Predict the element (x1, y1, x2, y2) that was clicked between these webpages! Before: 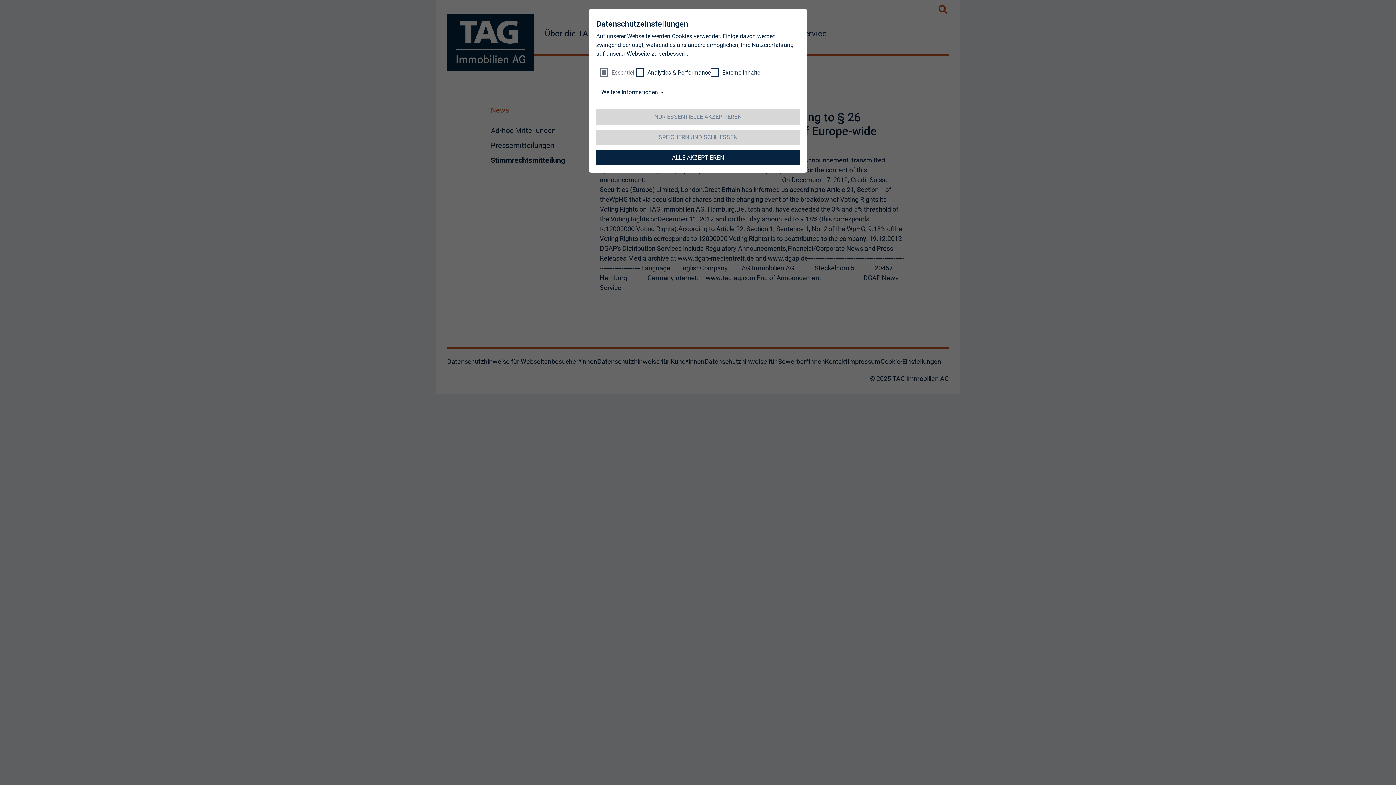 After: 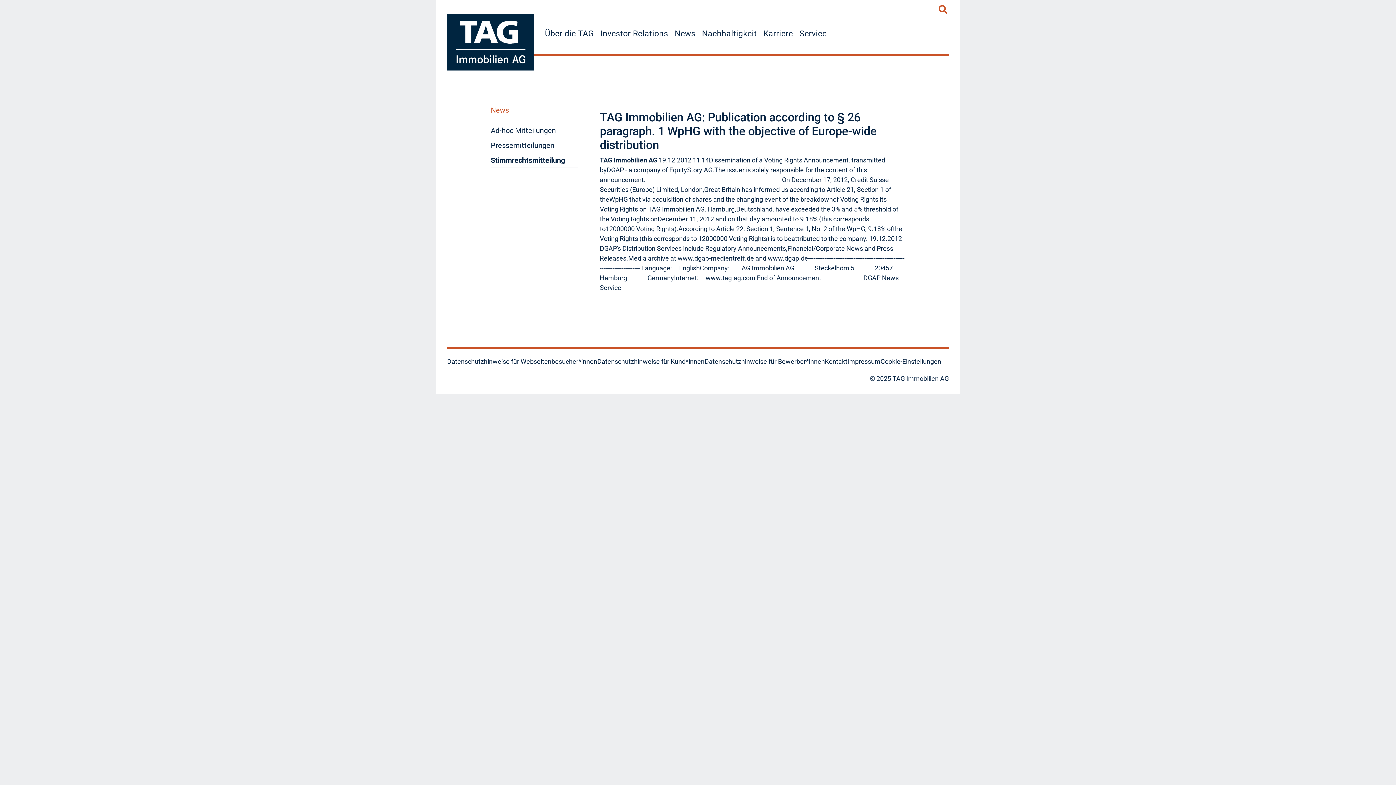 Action: label: SPEICHERN UND SCHLIESSEN bbox: (596, 129, 800, 145)